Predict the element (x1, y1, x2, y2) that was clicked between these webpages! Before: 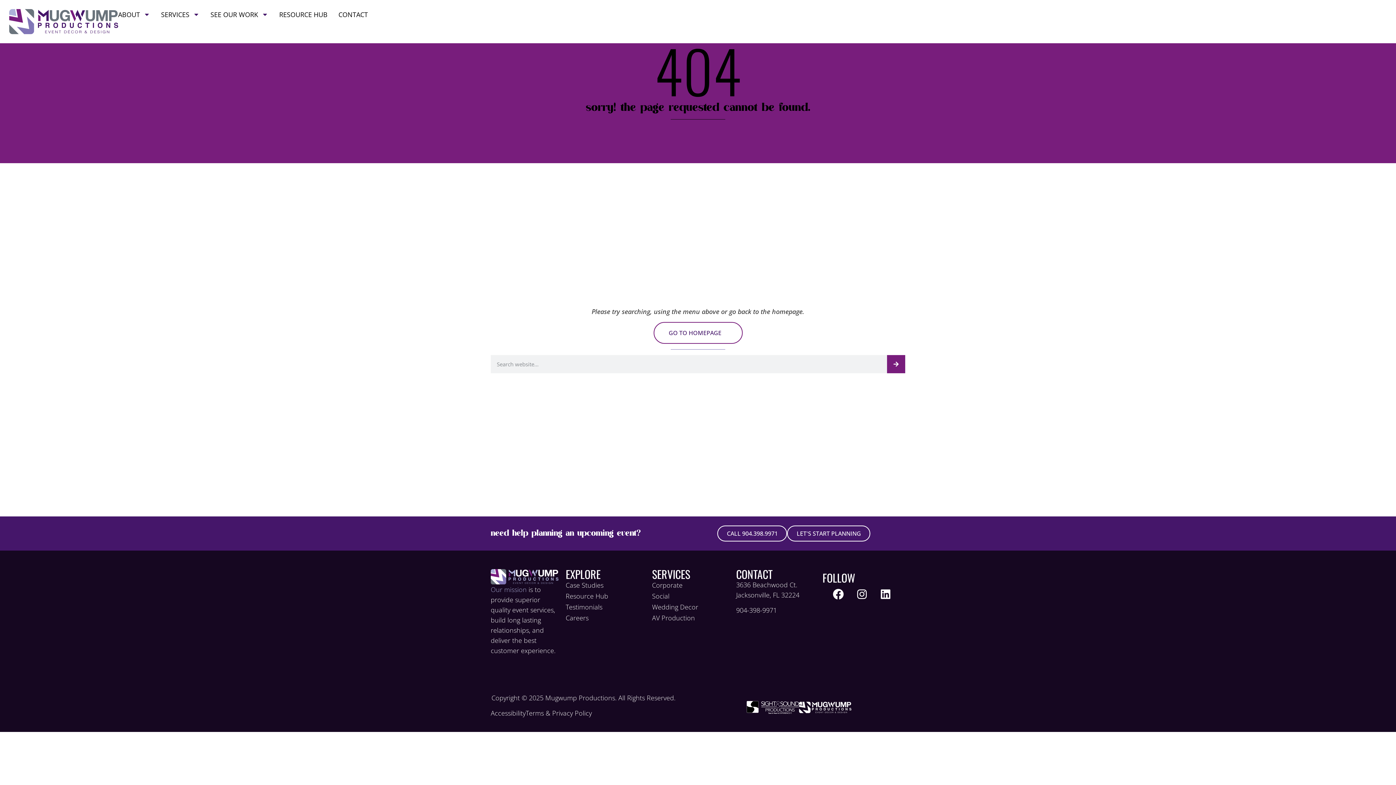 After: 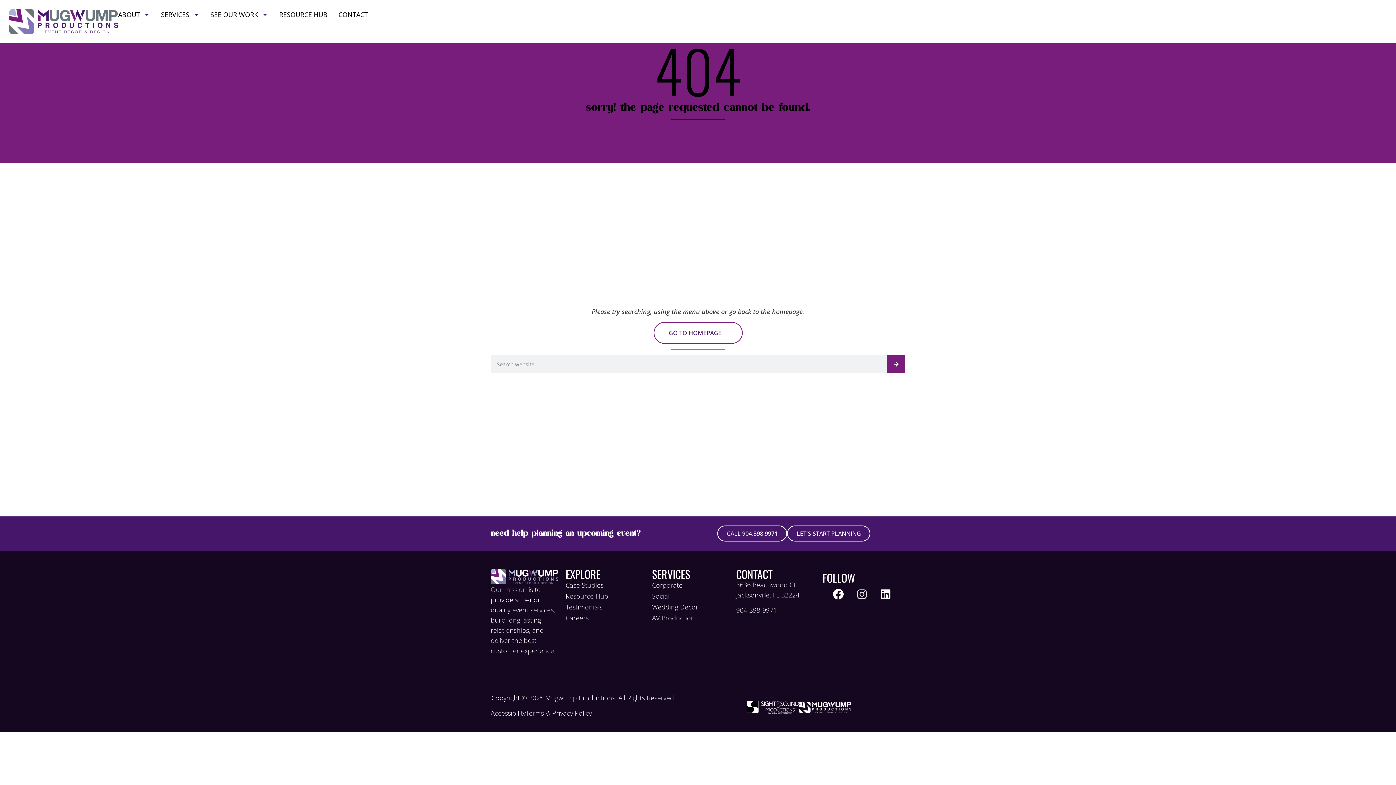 Action: label: Instagram bbox: (851, 583, 873, 605)